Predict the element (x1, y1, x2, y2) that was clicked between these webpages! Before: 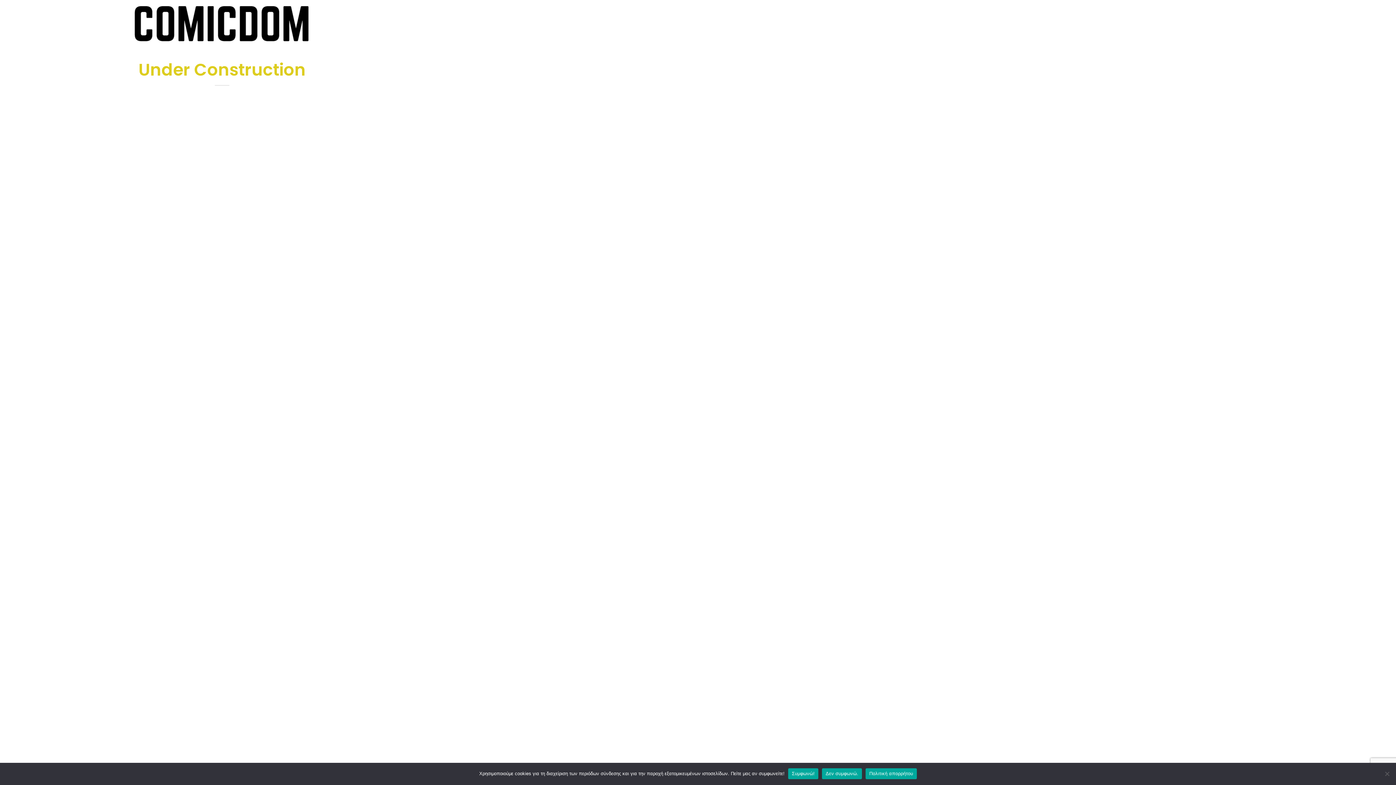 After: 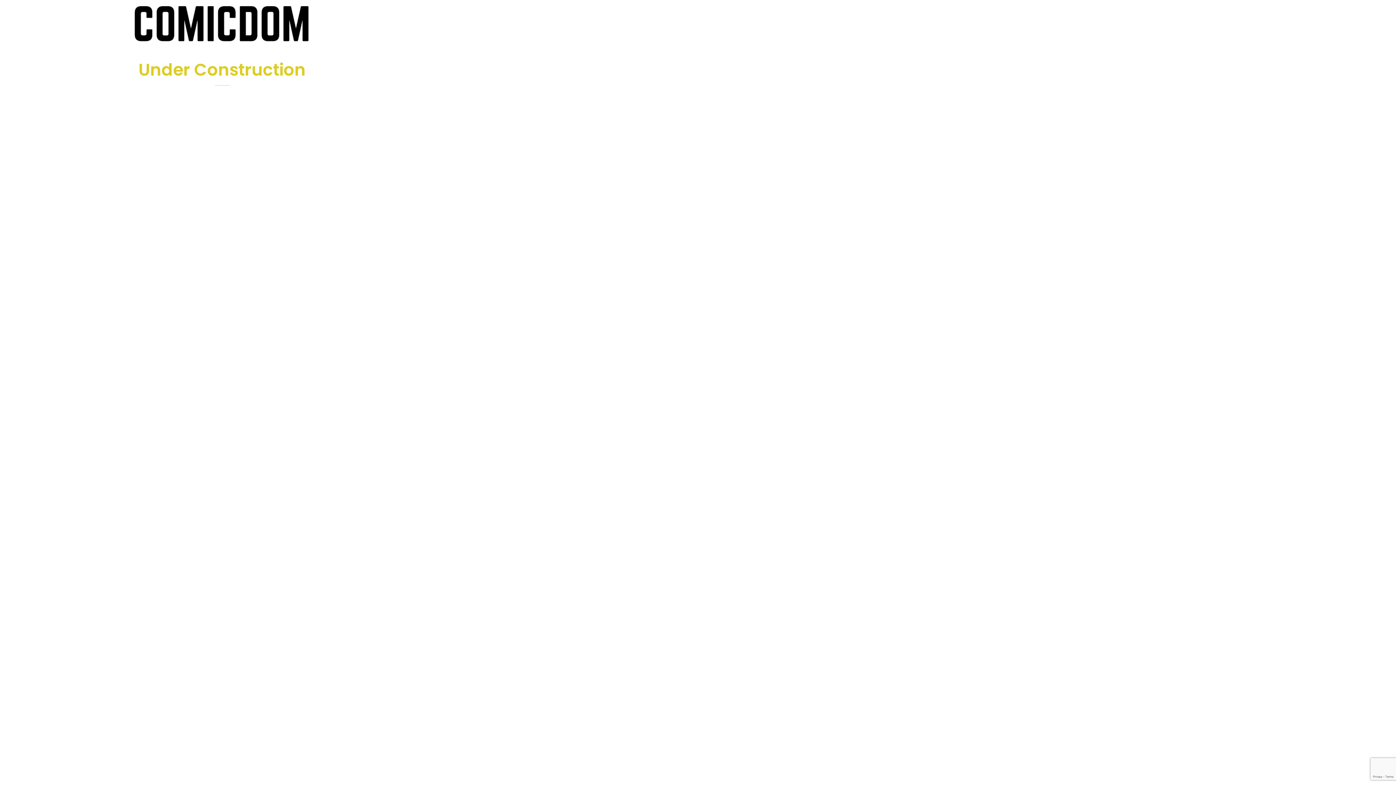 Action: bbox: (788, 768, 818, 779) label: Συμφωνώ!